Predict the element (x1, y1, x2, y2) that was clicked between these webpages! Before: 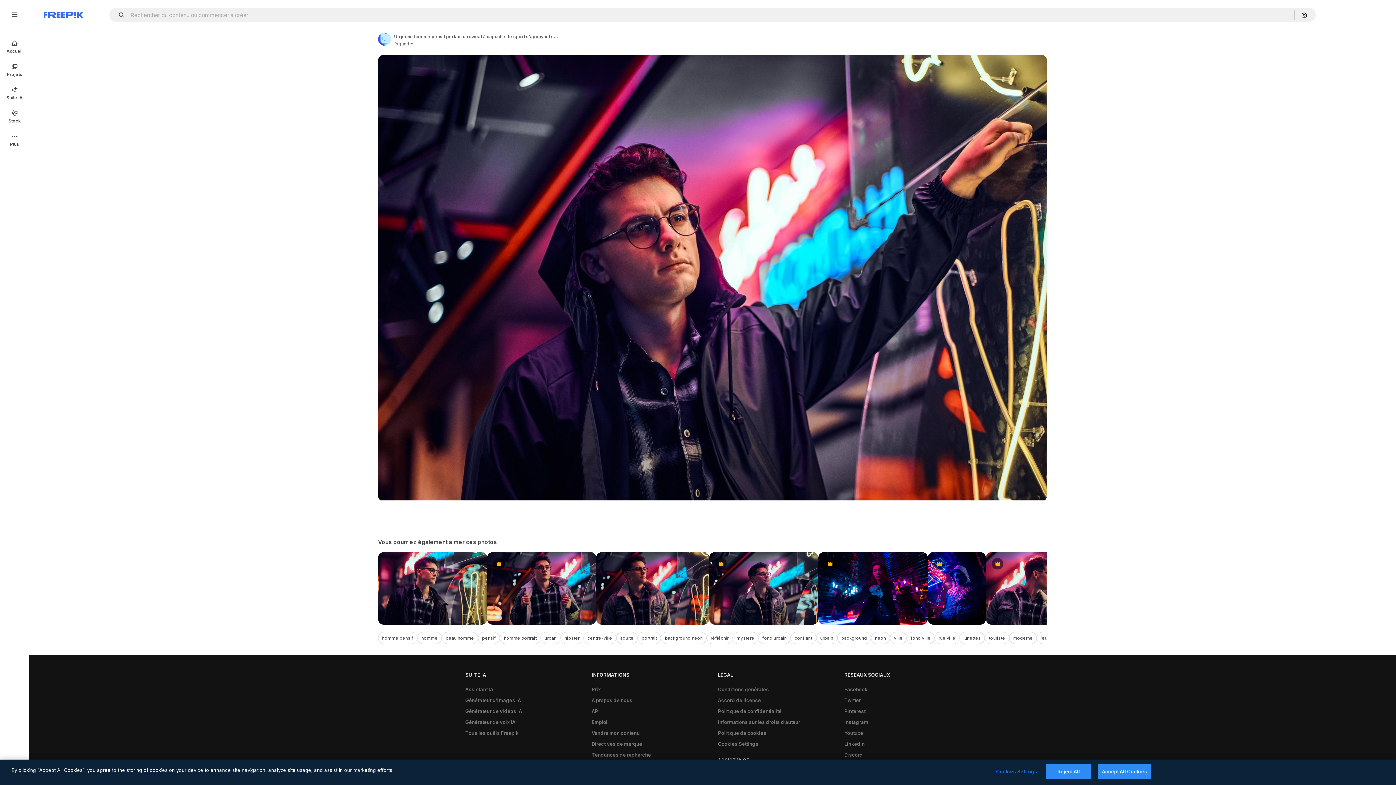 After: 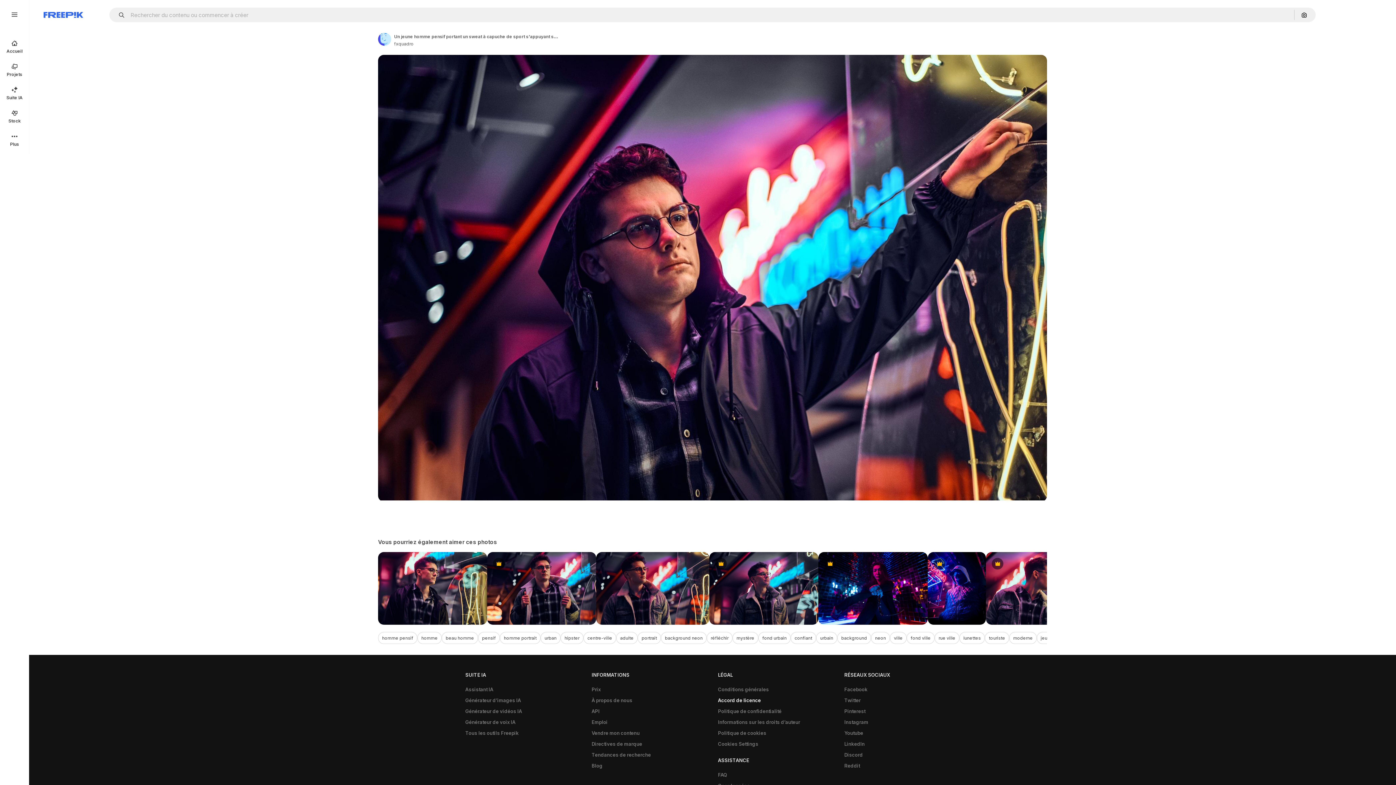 Action: bbox: (714, 695, 764, 706) label: Accord de licence